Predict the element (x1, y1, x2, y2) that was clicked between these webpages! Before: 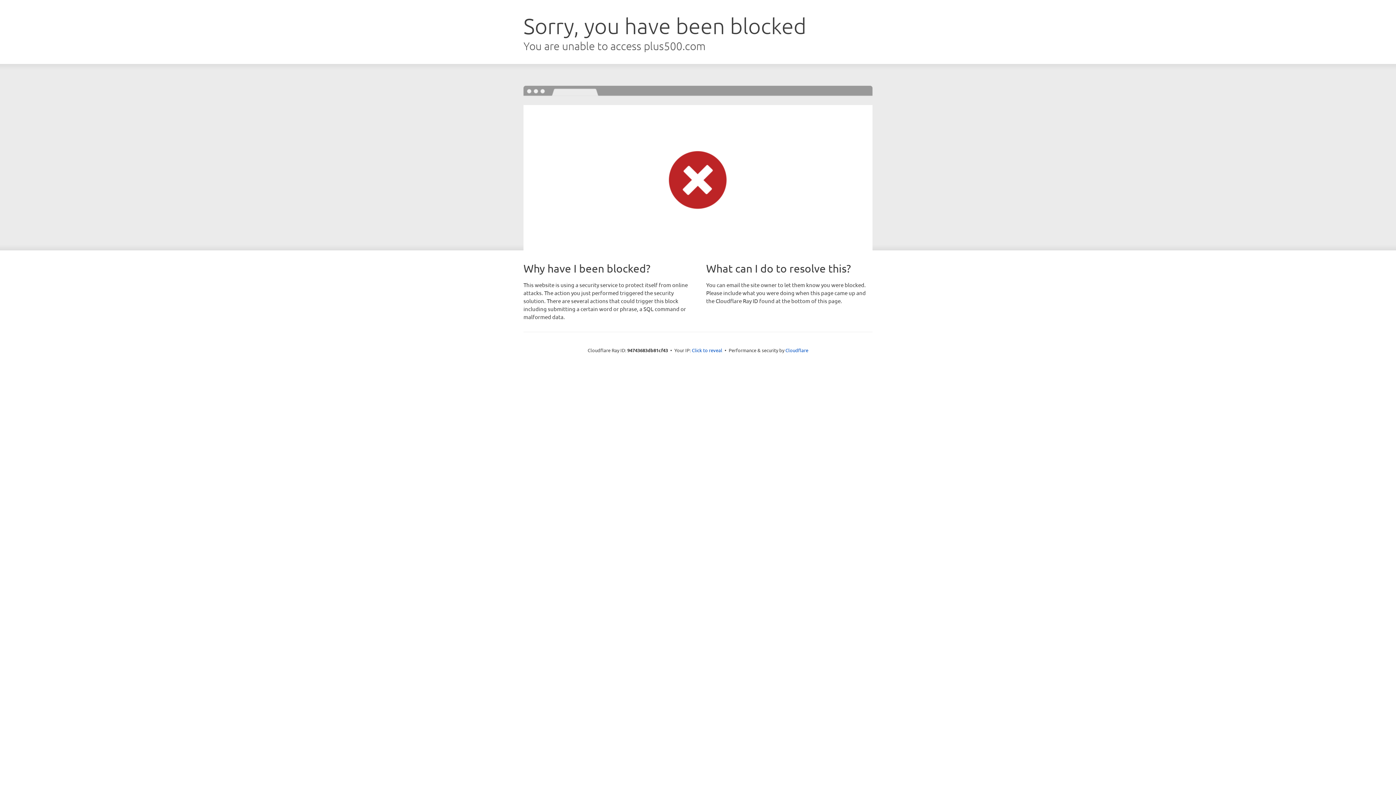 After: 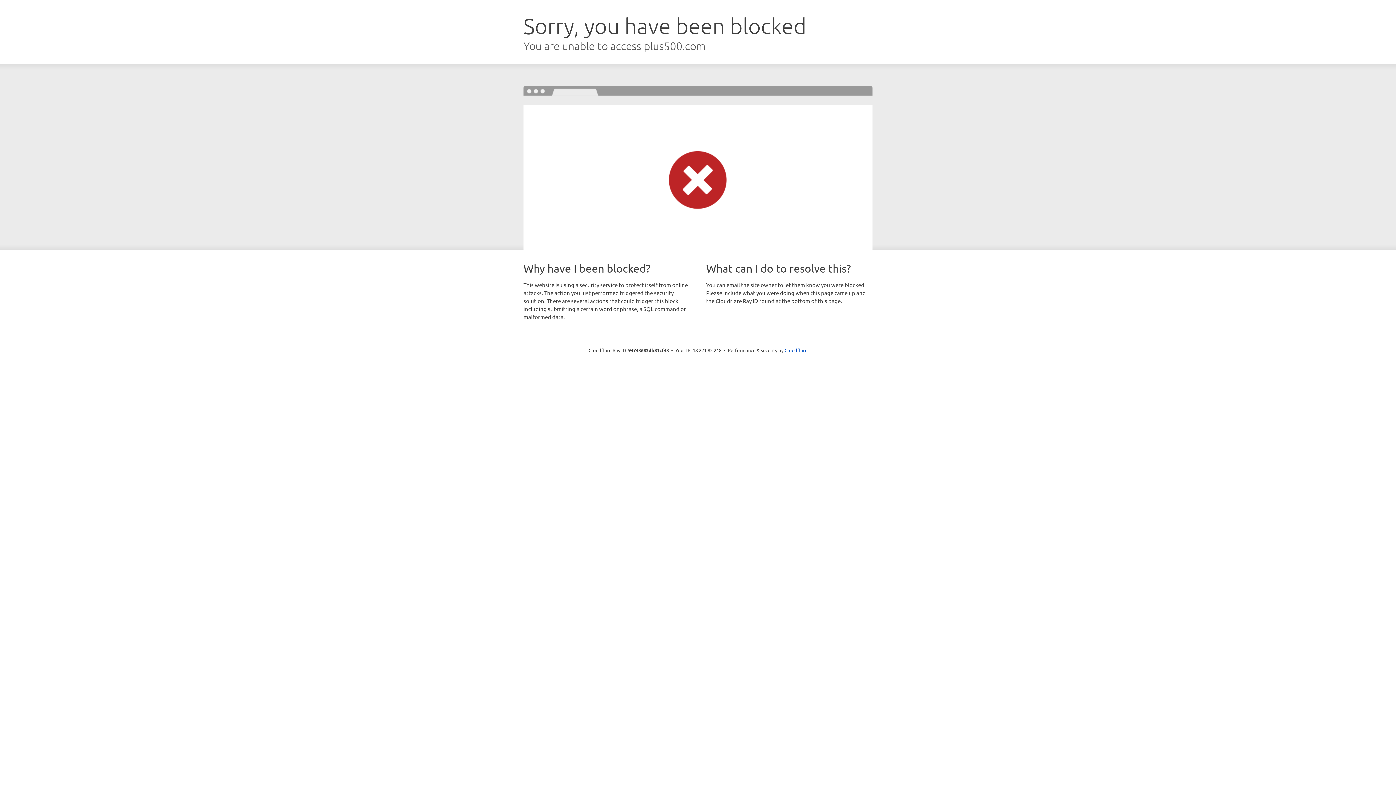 Action: bbox: (692, 346, 722, 353) label: Click to reveal